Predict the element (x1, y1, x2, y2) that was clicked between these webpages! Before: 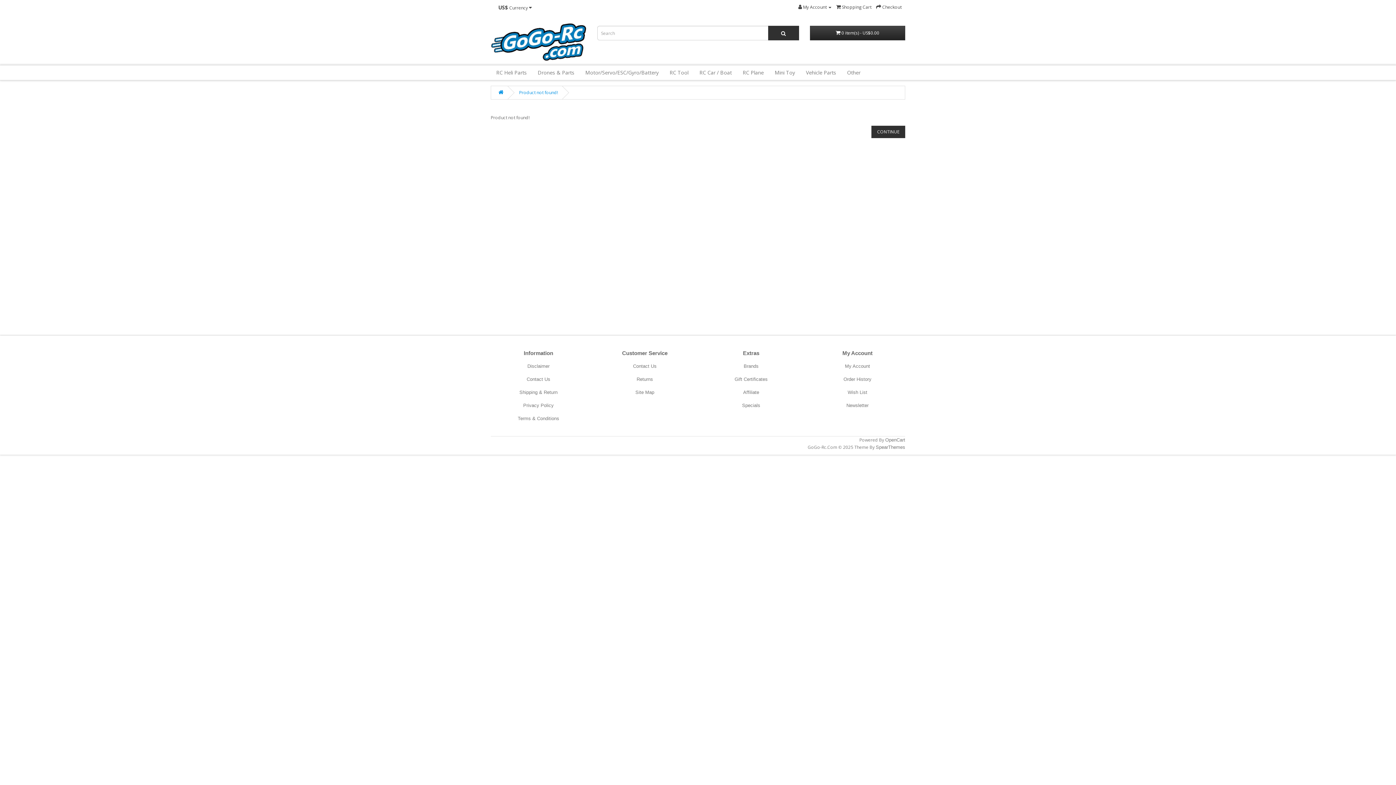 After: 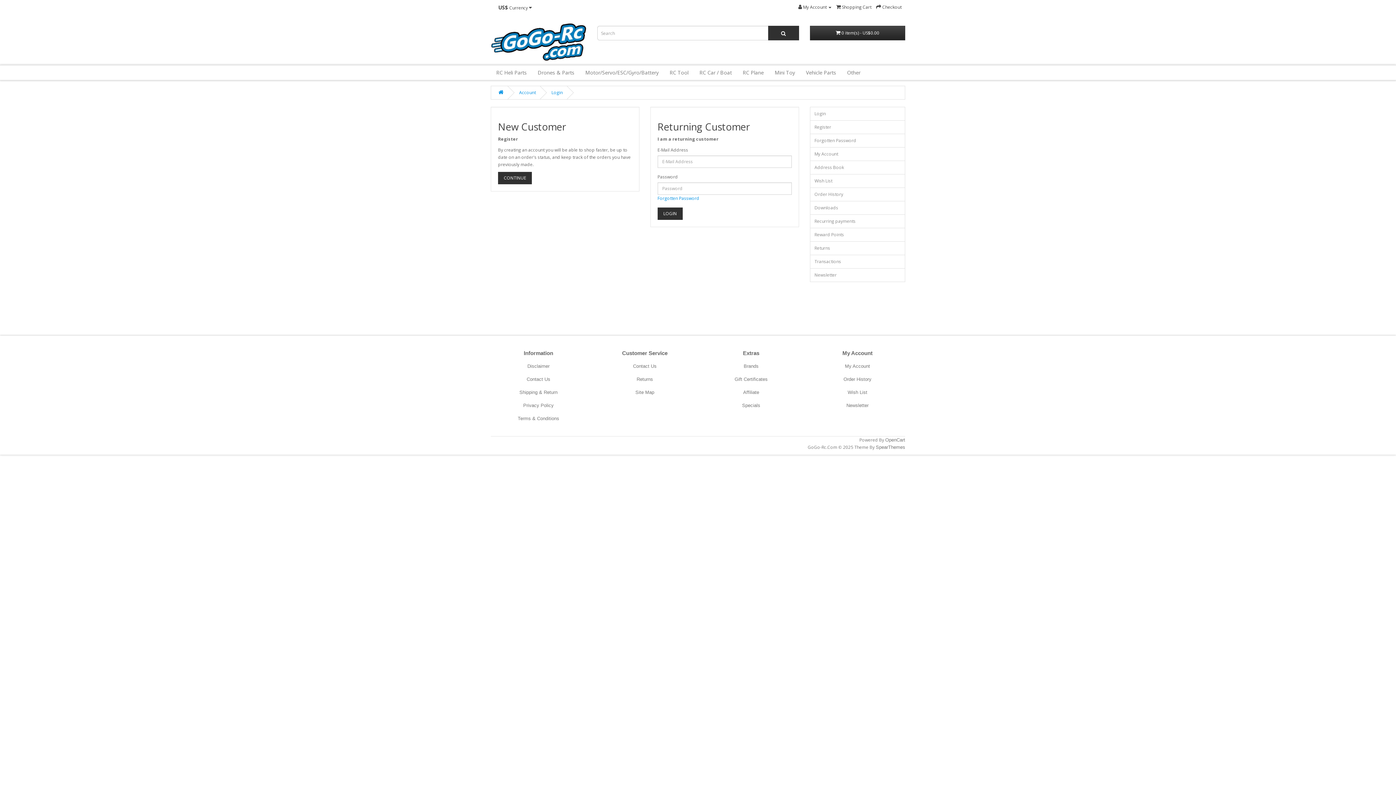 Action: label: Newsletter bbox: (846, 402, 868, 408)